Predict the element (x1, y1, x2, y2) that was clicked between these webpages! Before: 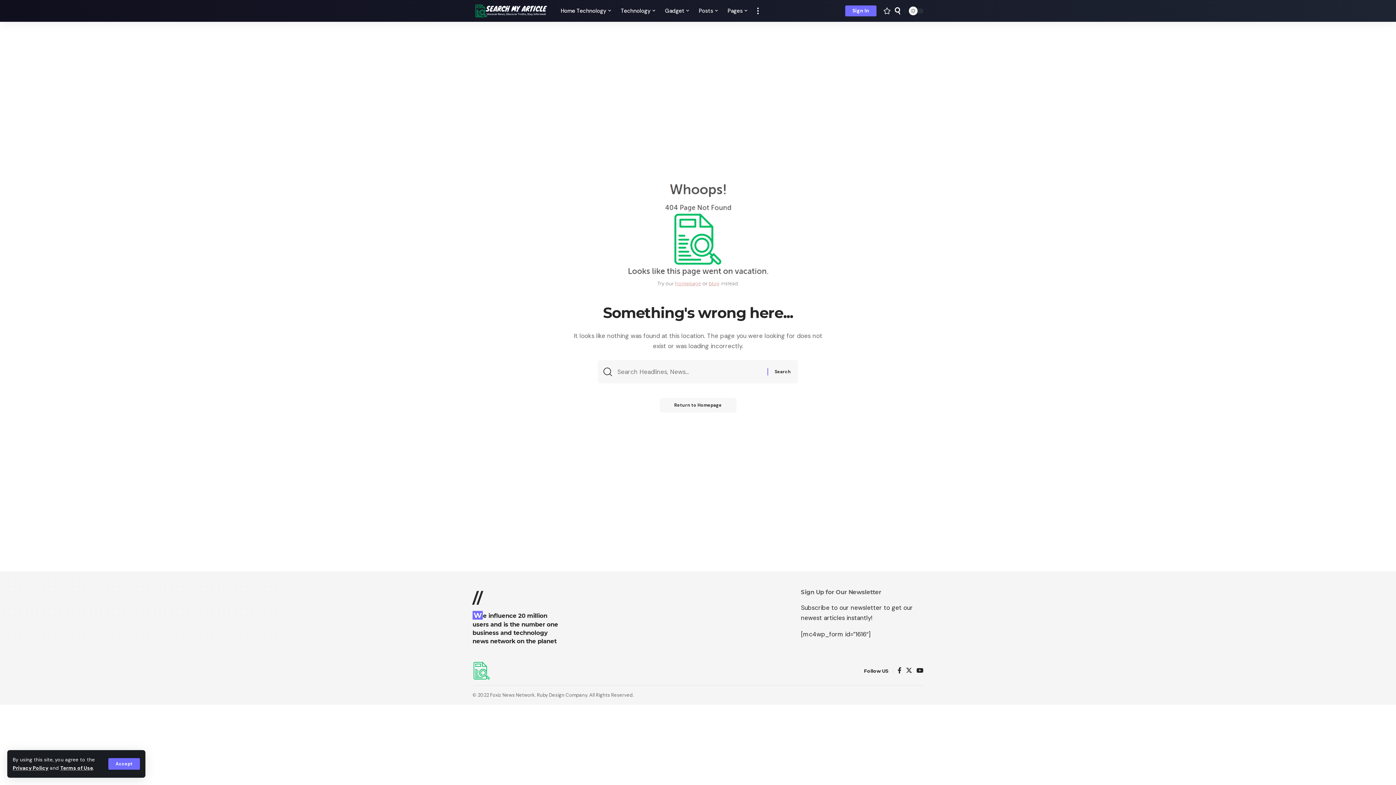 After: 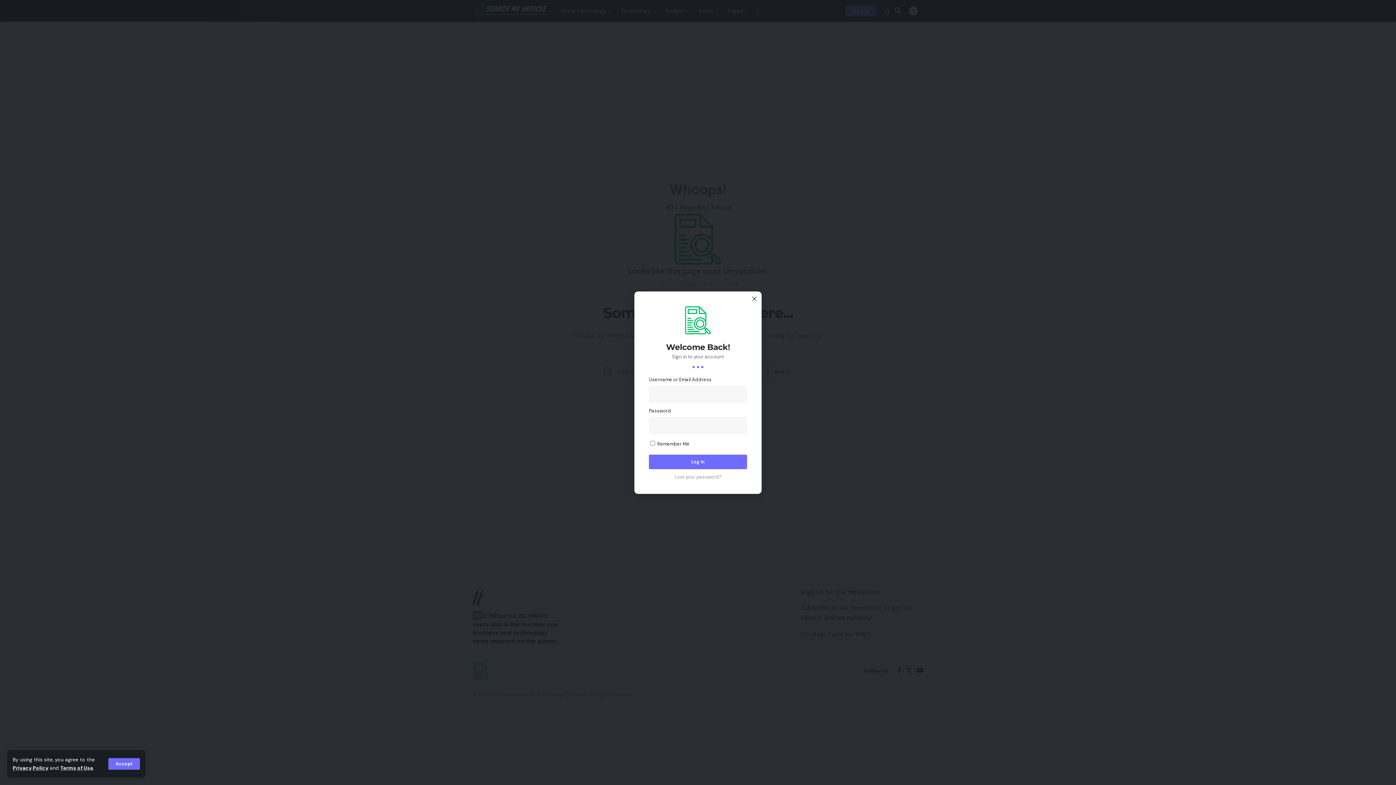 Action: label: sign in bbox: (845, 5, 876, 16)